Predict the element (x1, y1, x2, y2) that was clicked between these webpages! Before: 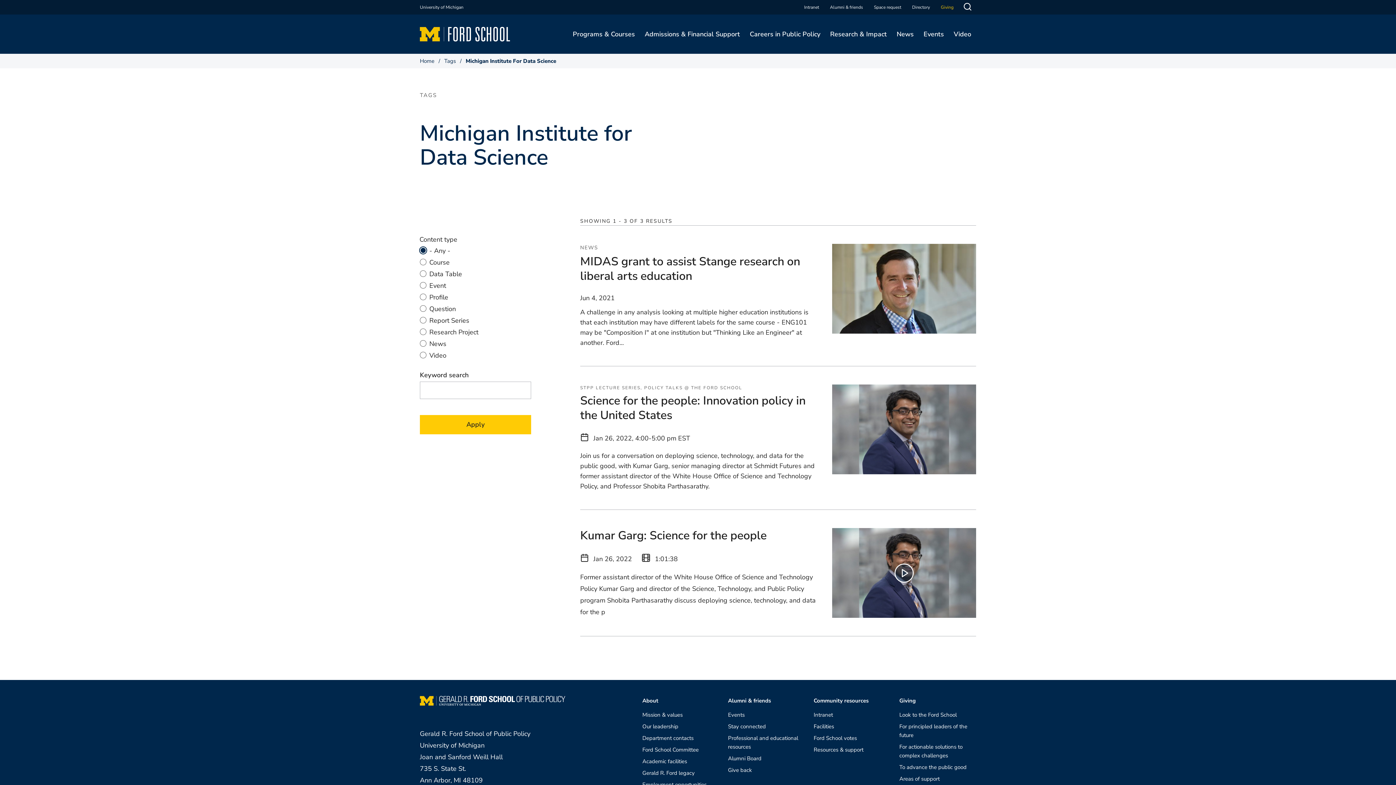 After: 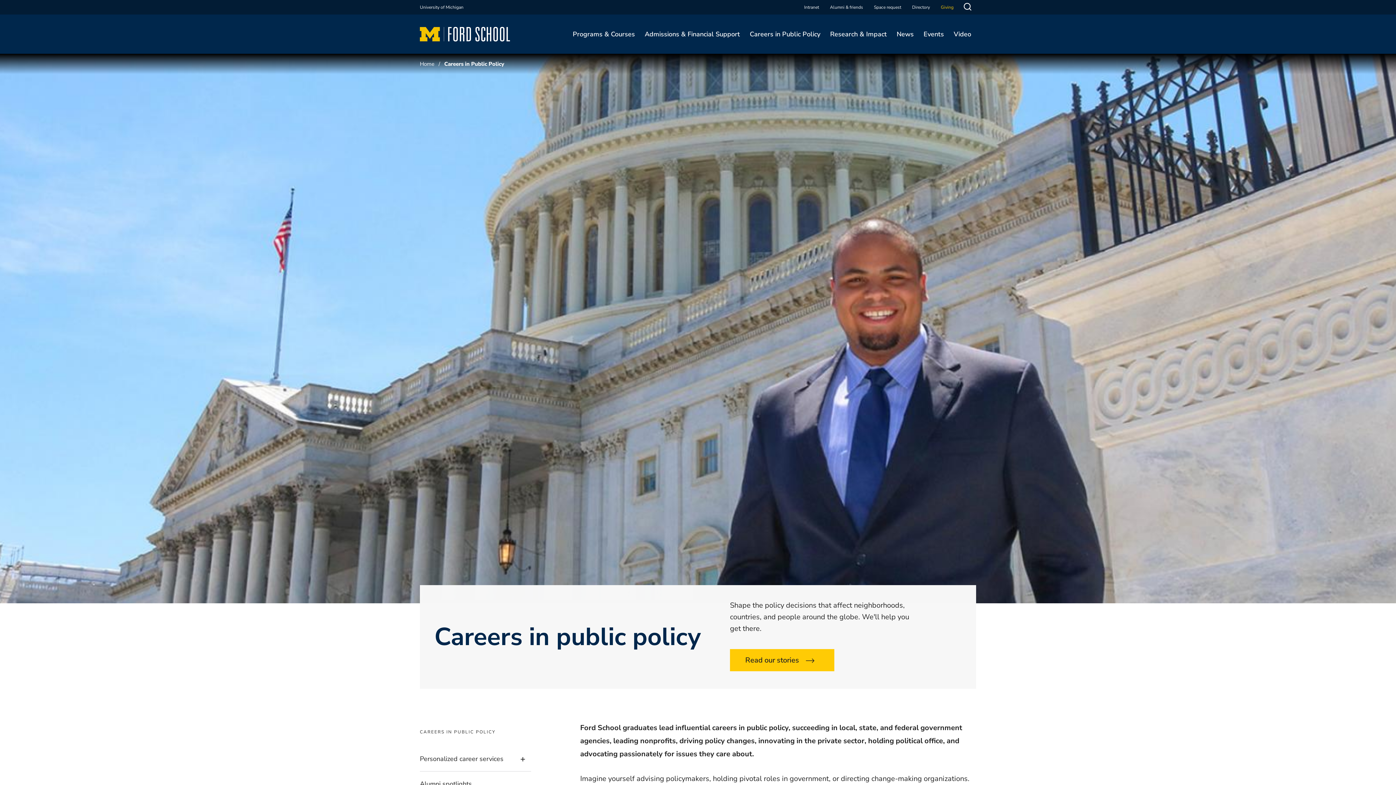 Action: bbox: (745, 14, 825, 53) label: Careers in Public Policy